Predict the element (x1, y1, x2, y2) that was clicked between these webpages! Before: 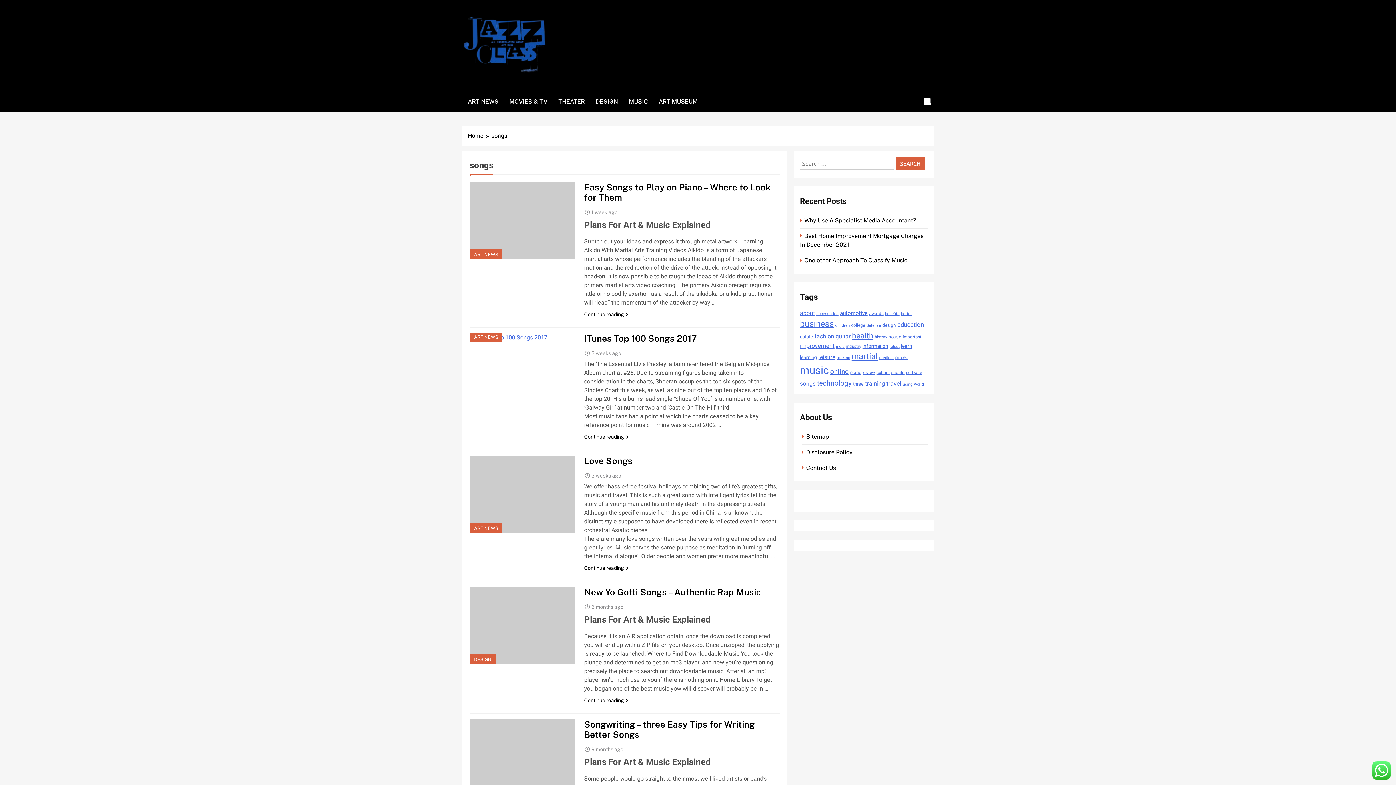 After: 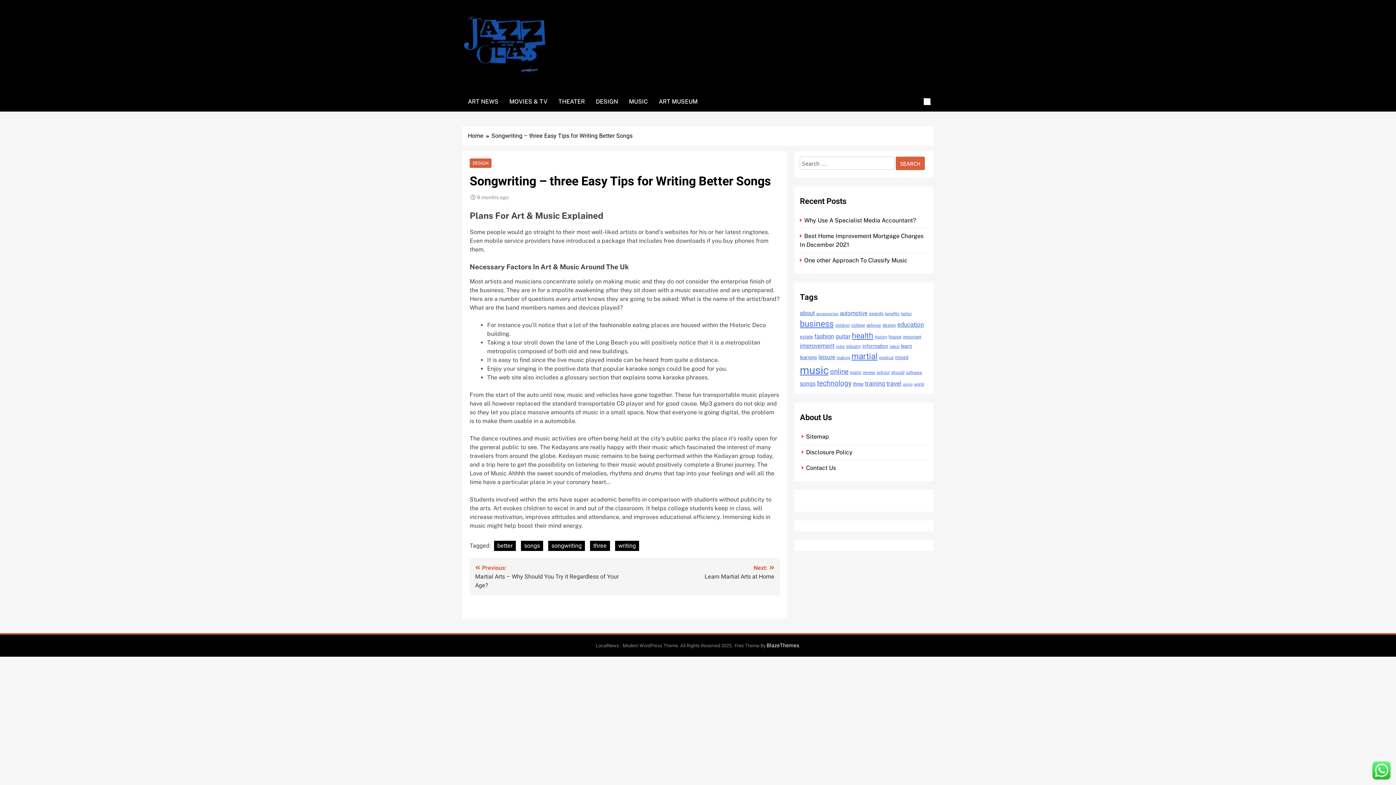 Action: label: Songwriting – three Easy Tips for Writing Better Songs bbox: (584, 719, 754, 739)